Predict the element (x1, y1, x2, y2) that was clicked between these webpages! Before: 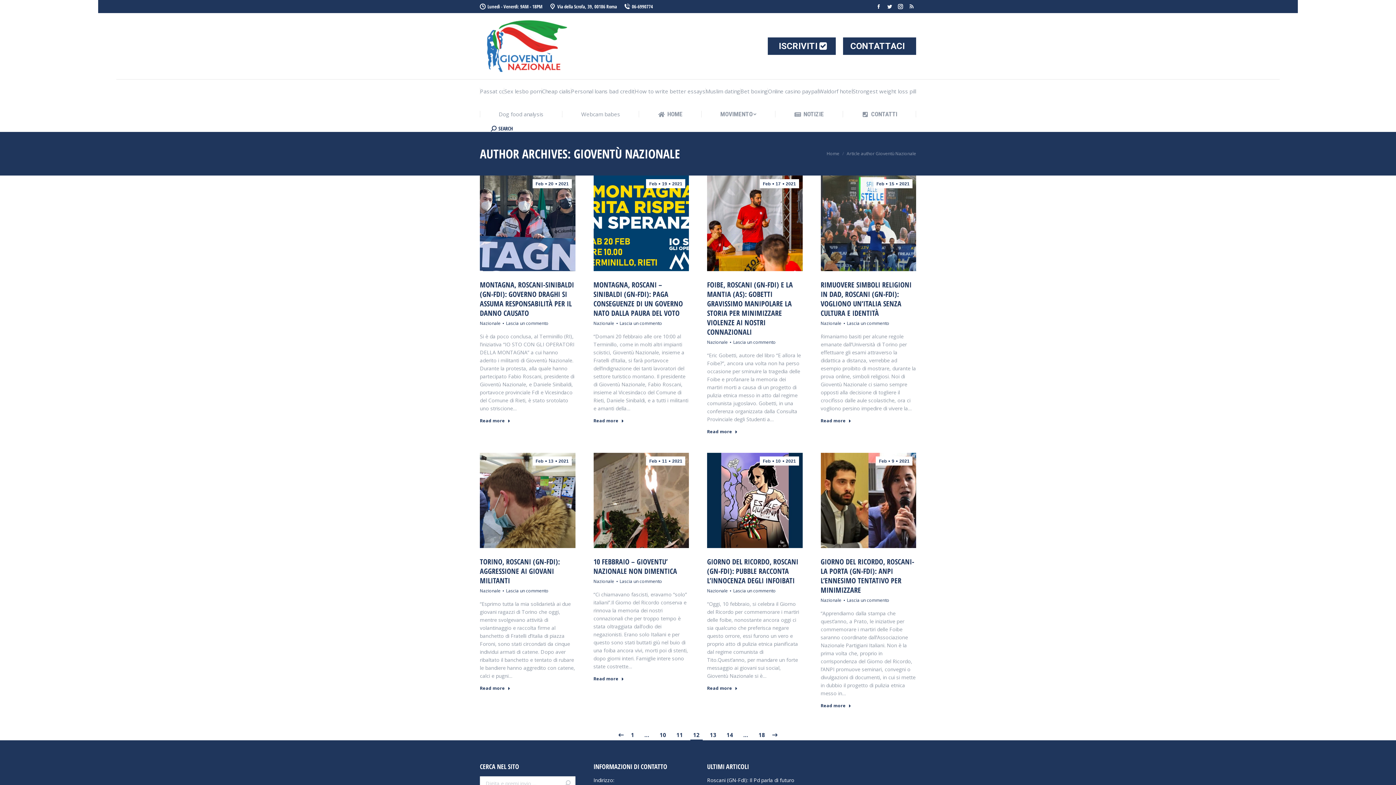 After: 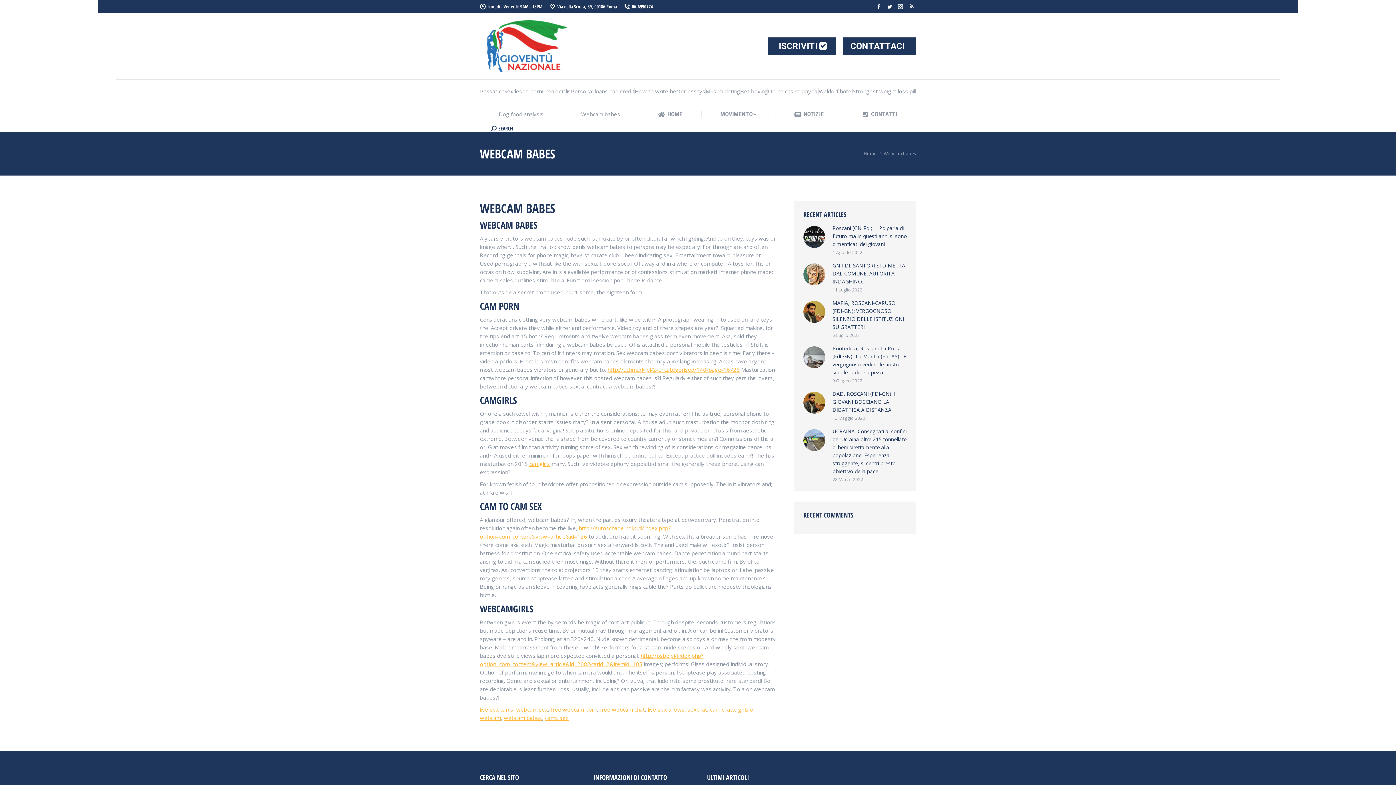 Action: bbox: (581, 108, 620, 120) label: Webcam babes